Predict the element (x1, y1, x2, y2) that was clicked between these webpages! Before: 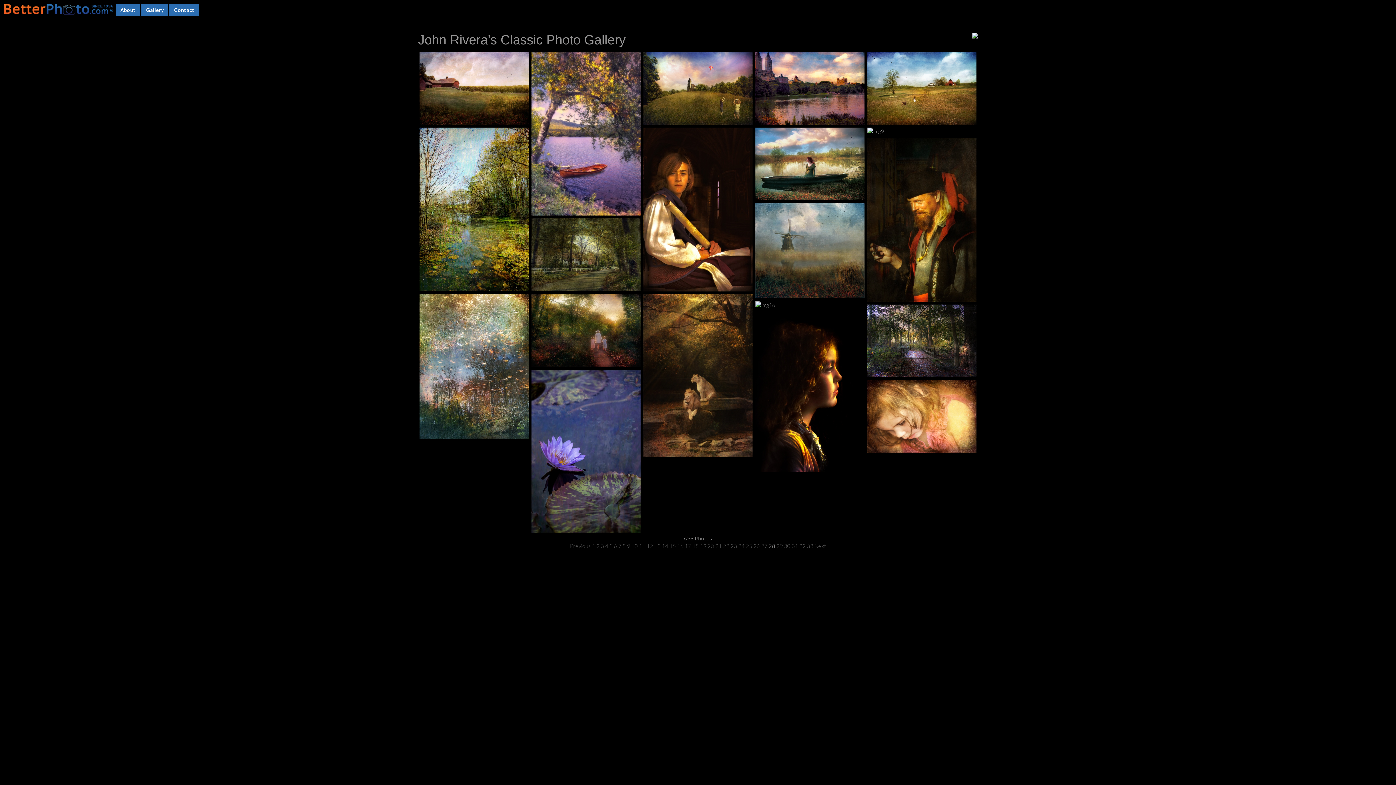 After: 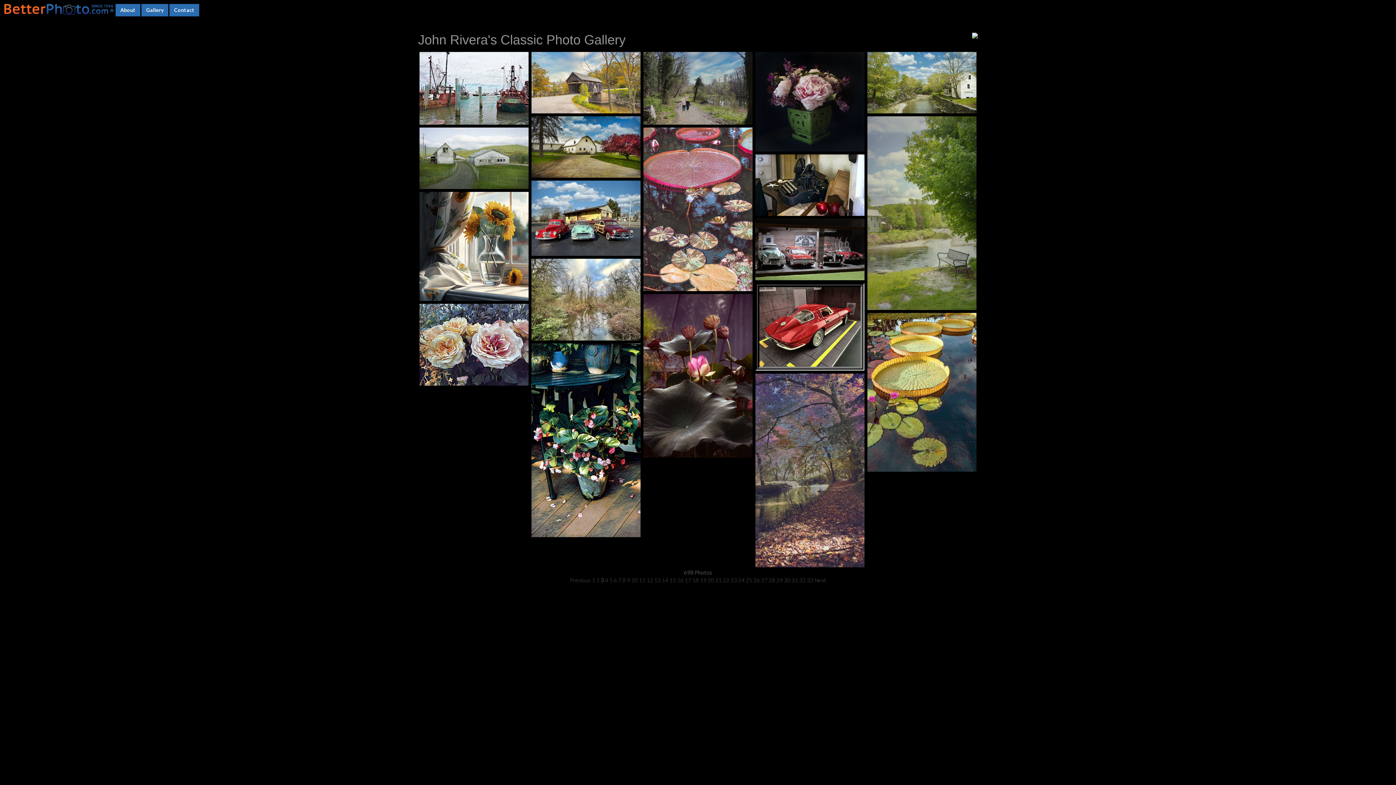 Action: bbox: (600, 542, 604, 549) label: 3